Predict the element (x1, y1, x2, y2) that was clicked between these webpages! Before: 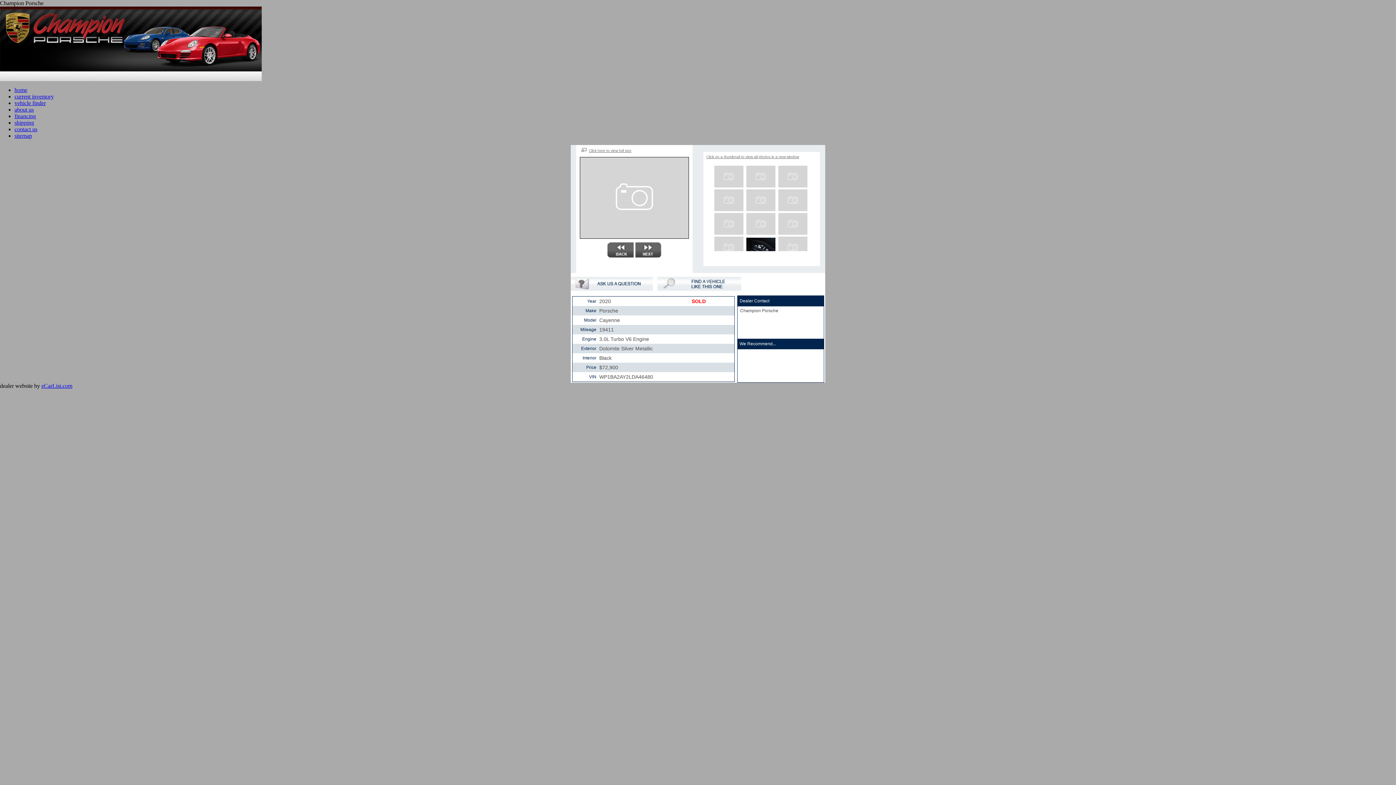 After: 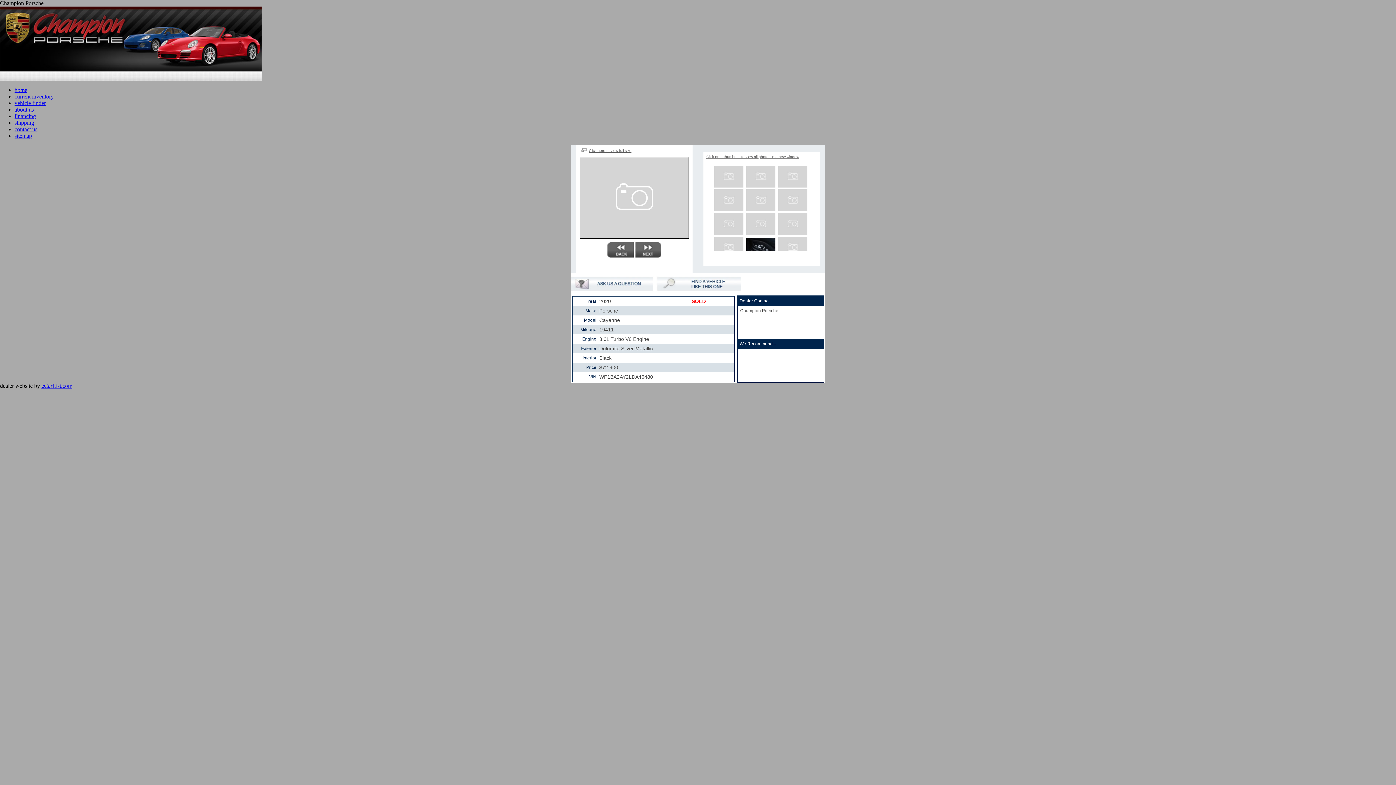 Action: bbox: (778, 182, 807, 188)